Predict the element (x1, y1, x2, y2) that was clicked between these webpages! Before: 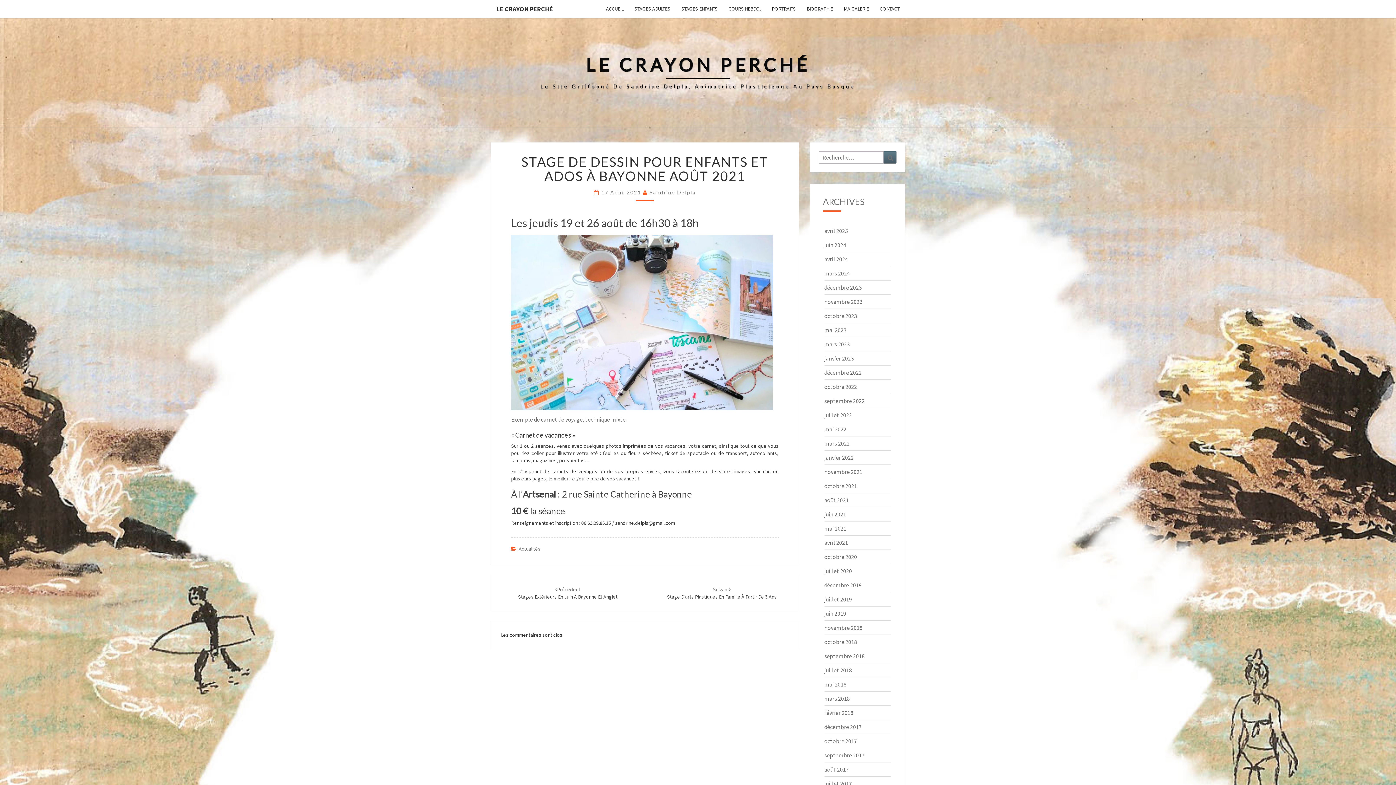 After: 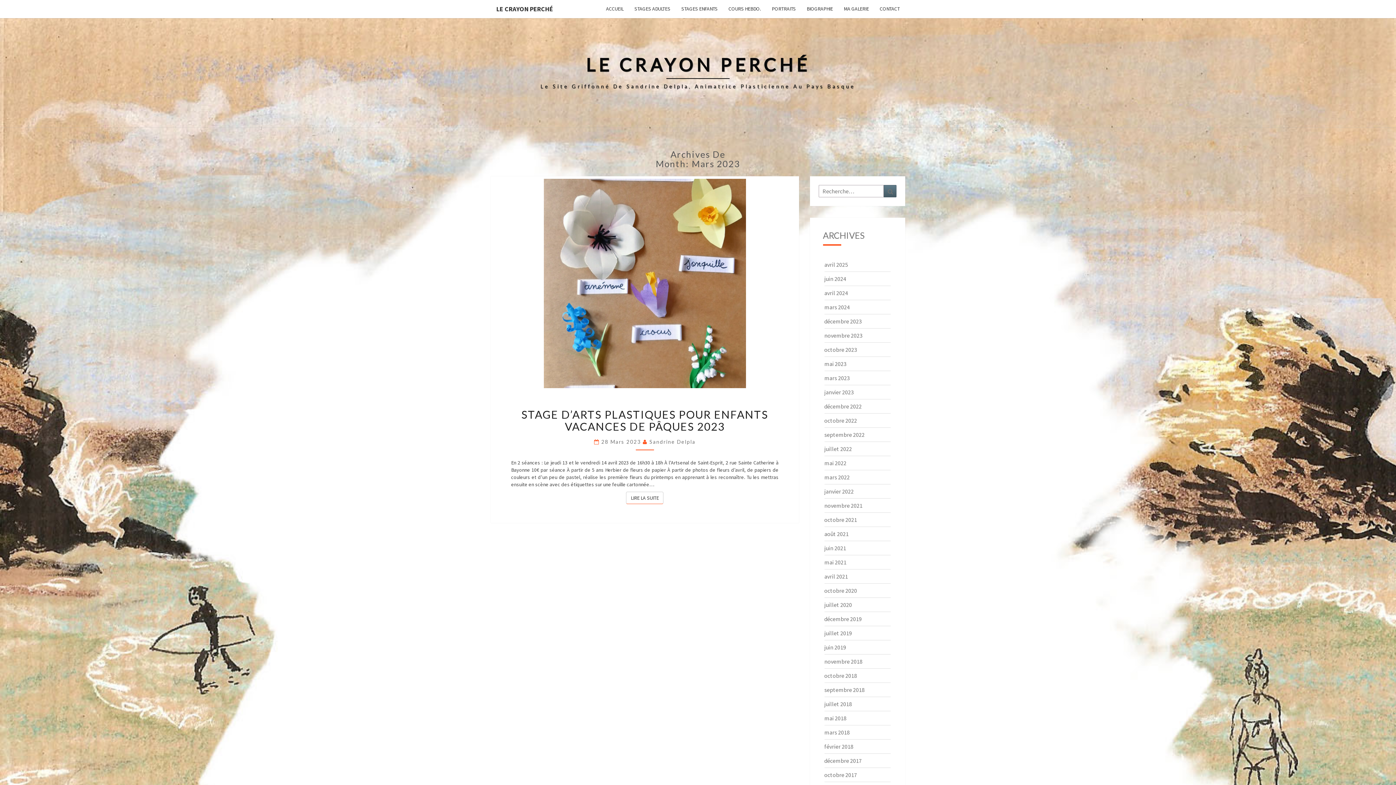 Action: bbox: (824, 340, 850, 348) label: mars 2023